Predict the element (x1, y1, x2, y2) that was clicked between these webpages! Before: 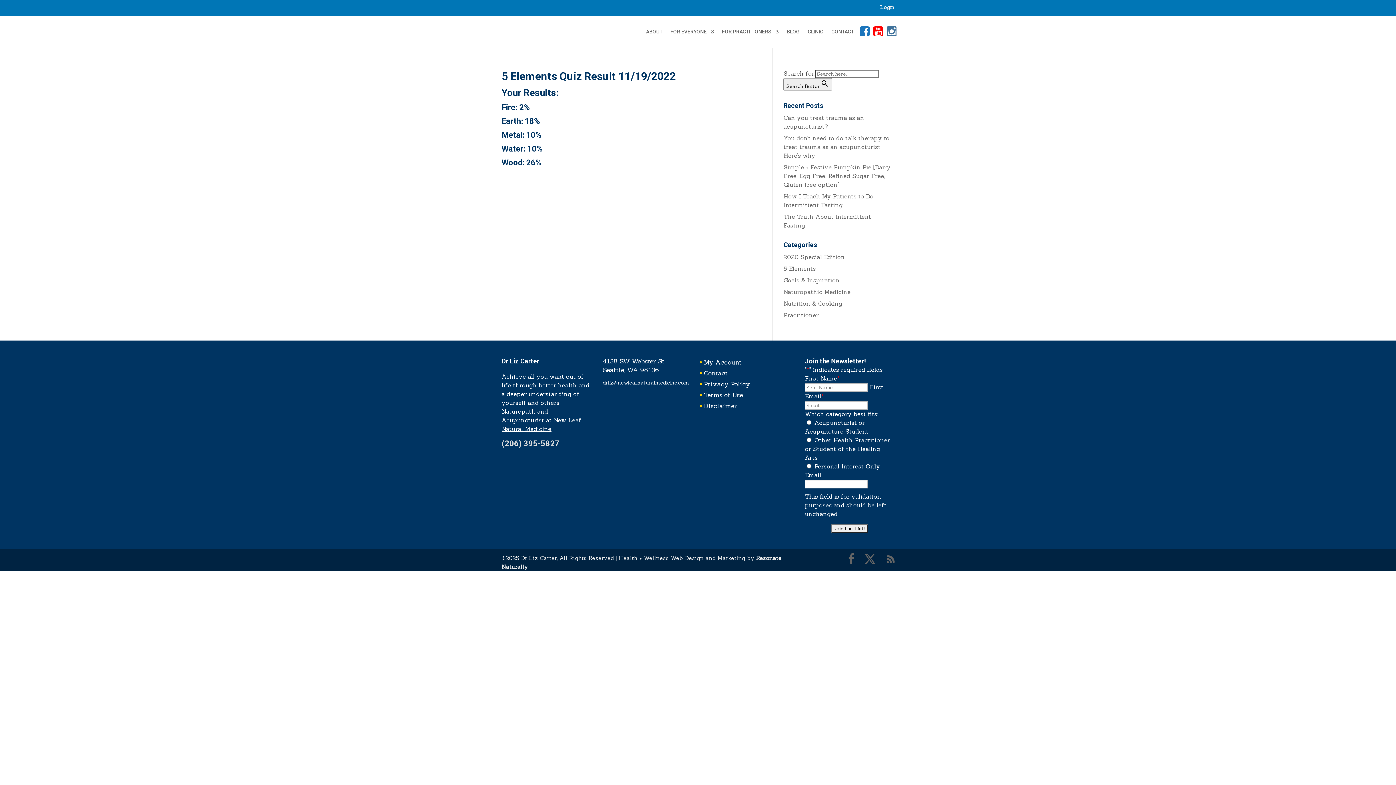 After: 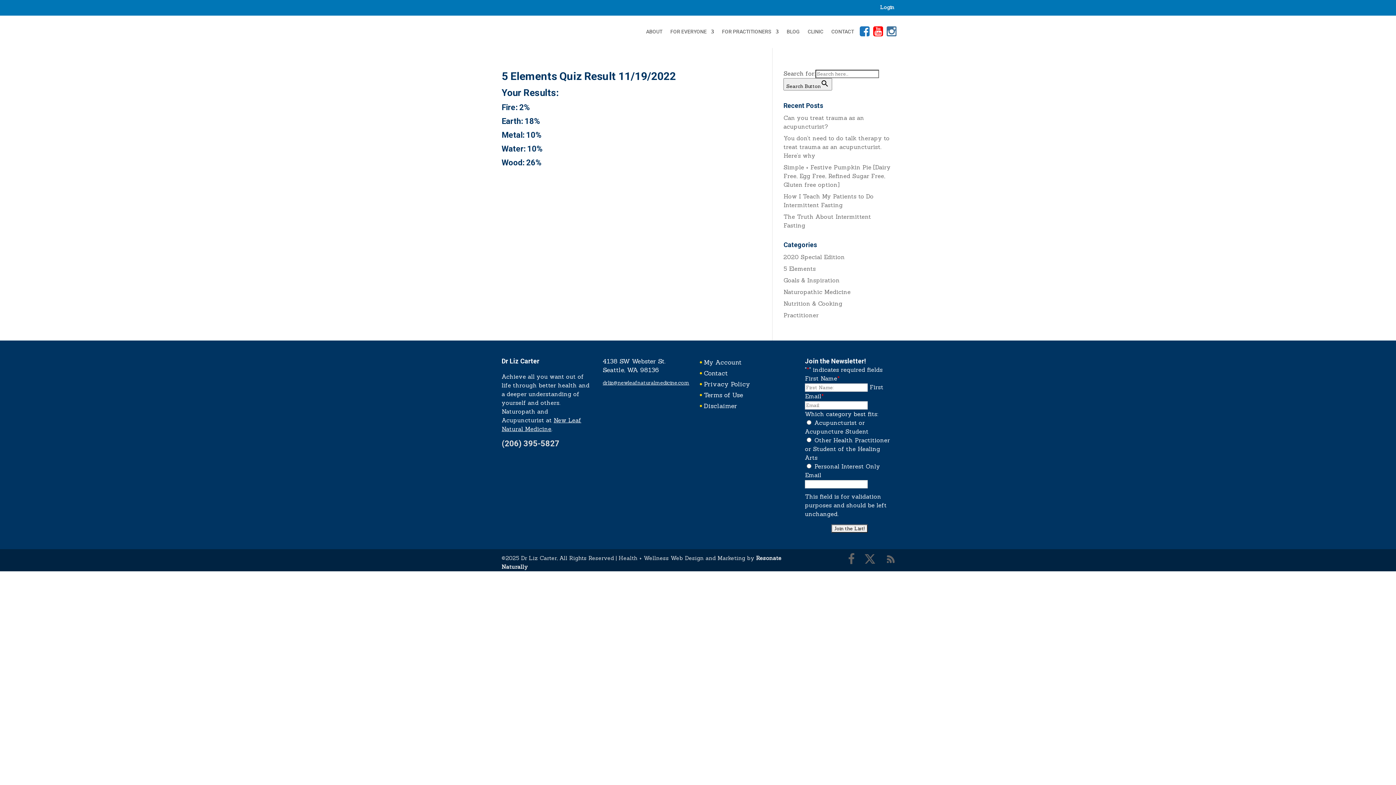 Action: bbox: (602, 357, 665, 365) label: 4138 SW Webster St.